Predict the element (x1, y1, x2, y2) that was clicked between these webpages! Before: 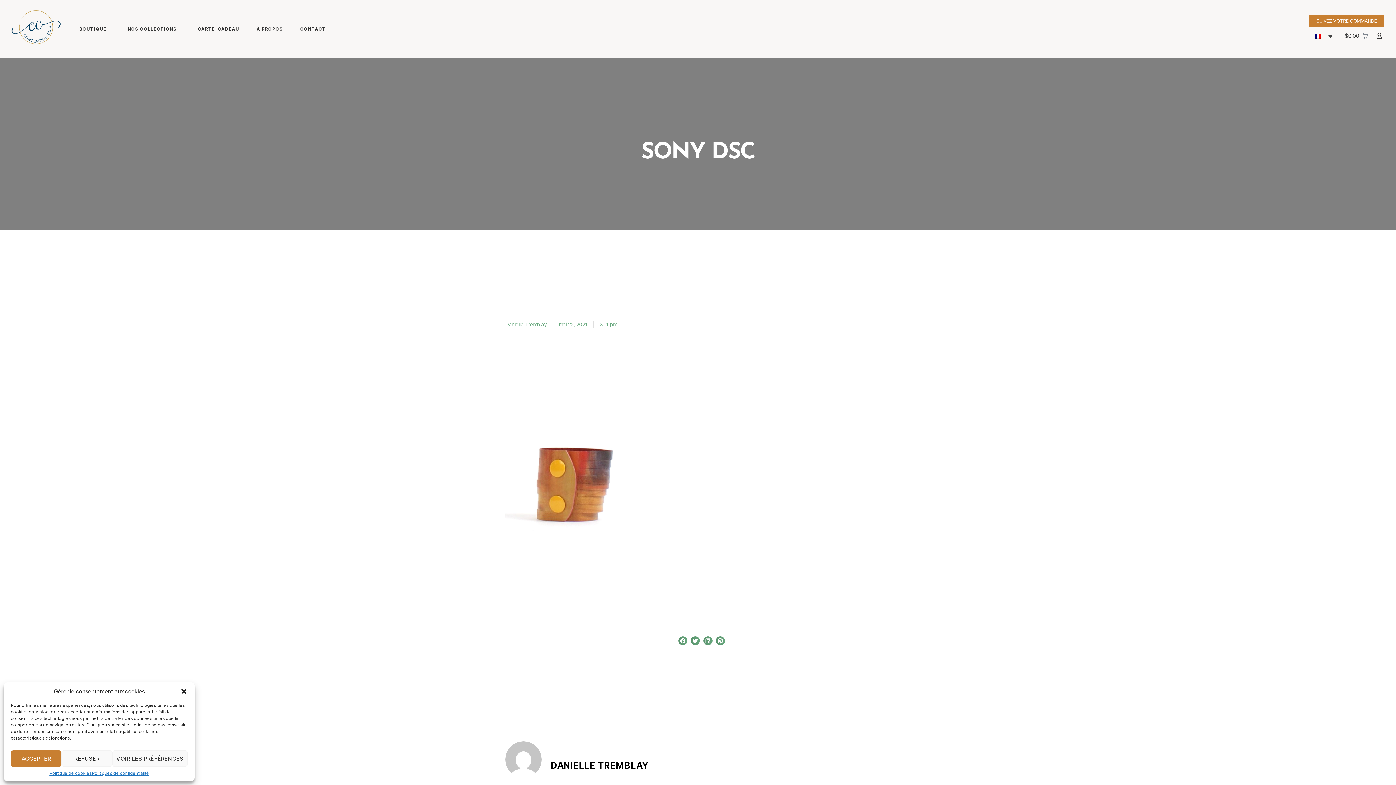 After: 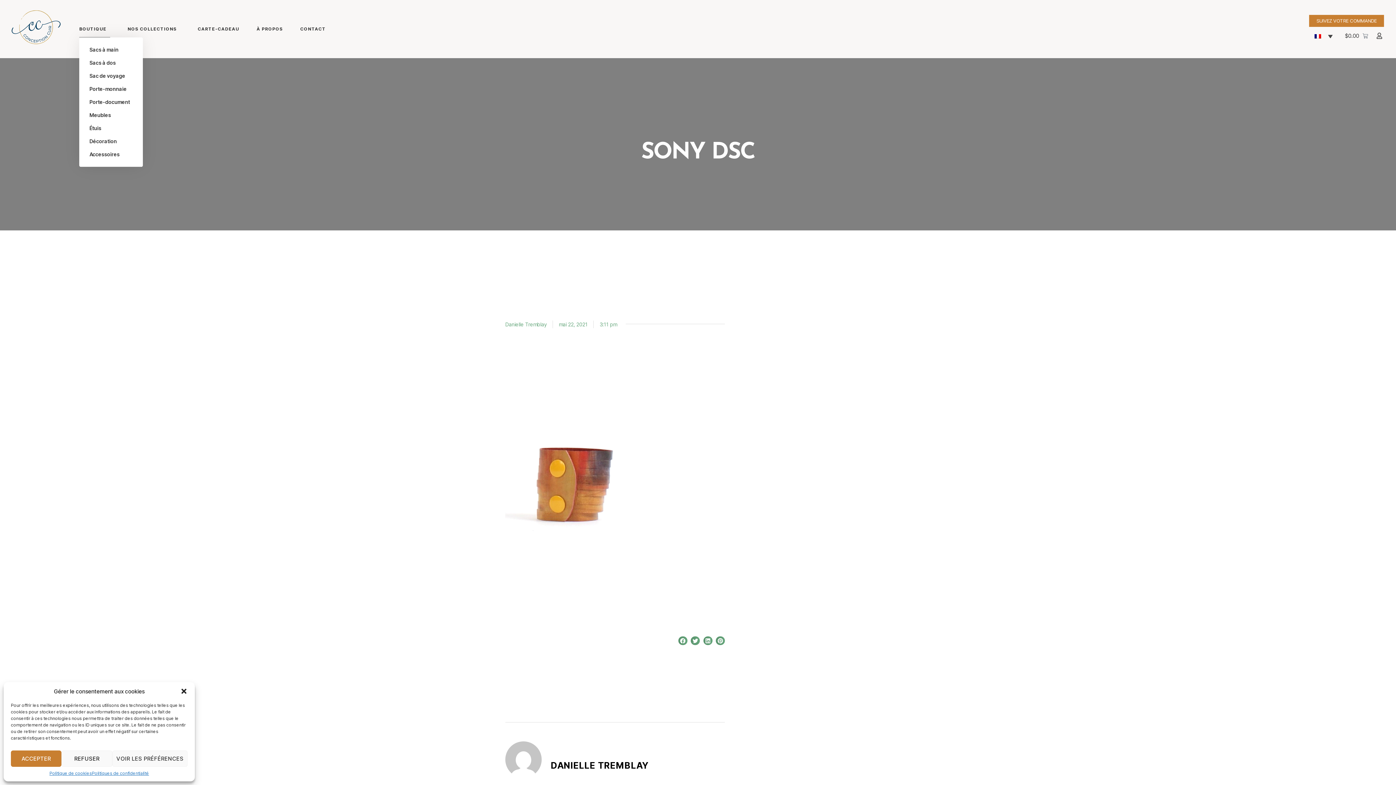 Action: bbox: (79, 20, 110, 37) label: BOUTIQUE